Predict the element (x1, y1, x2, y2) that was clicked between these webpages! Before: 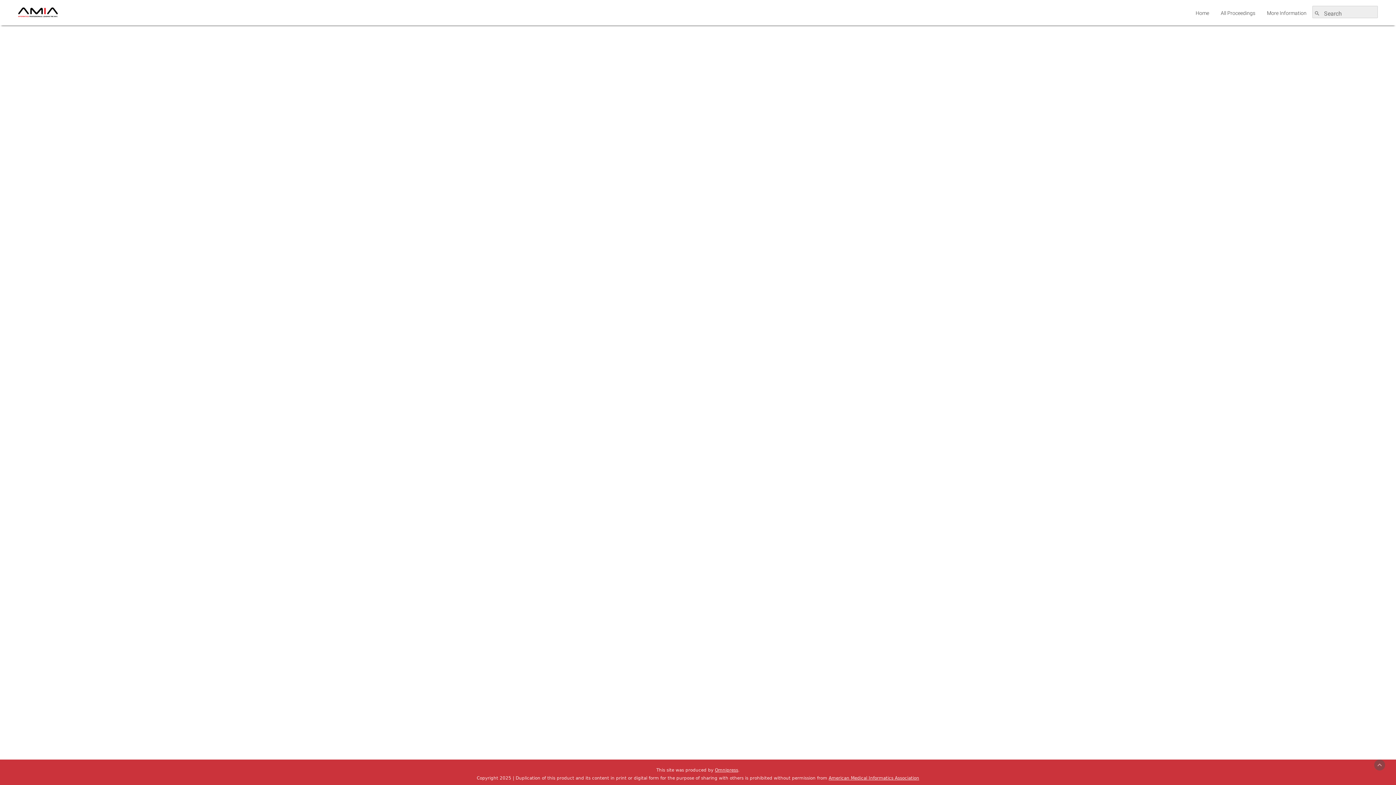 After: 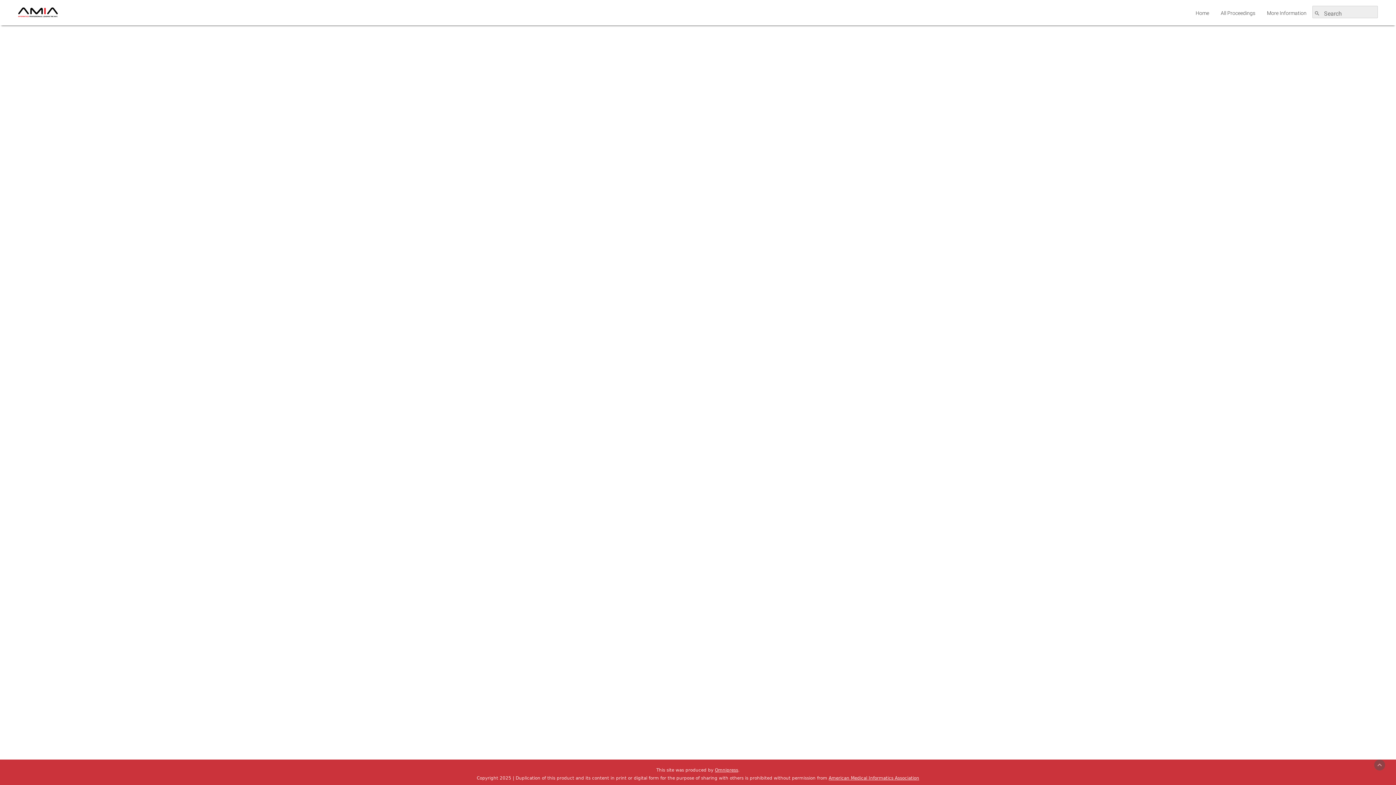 Action: label: American Medical Informatics Association bbox: (828, 776, 919, 781)